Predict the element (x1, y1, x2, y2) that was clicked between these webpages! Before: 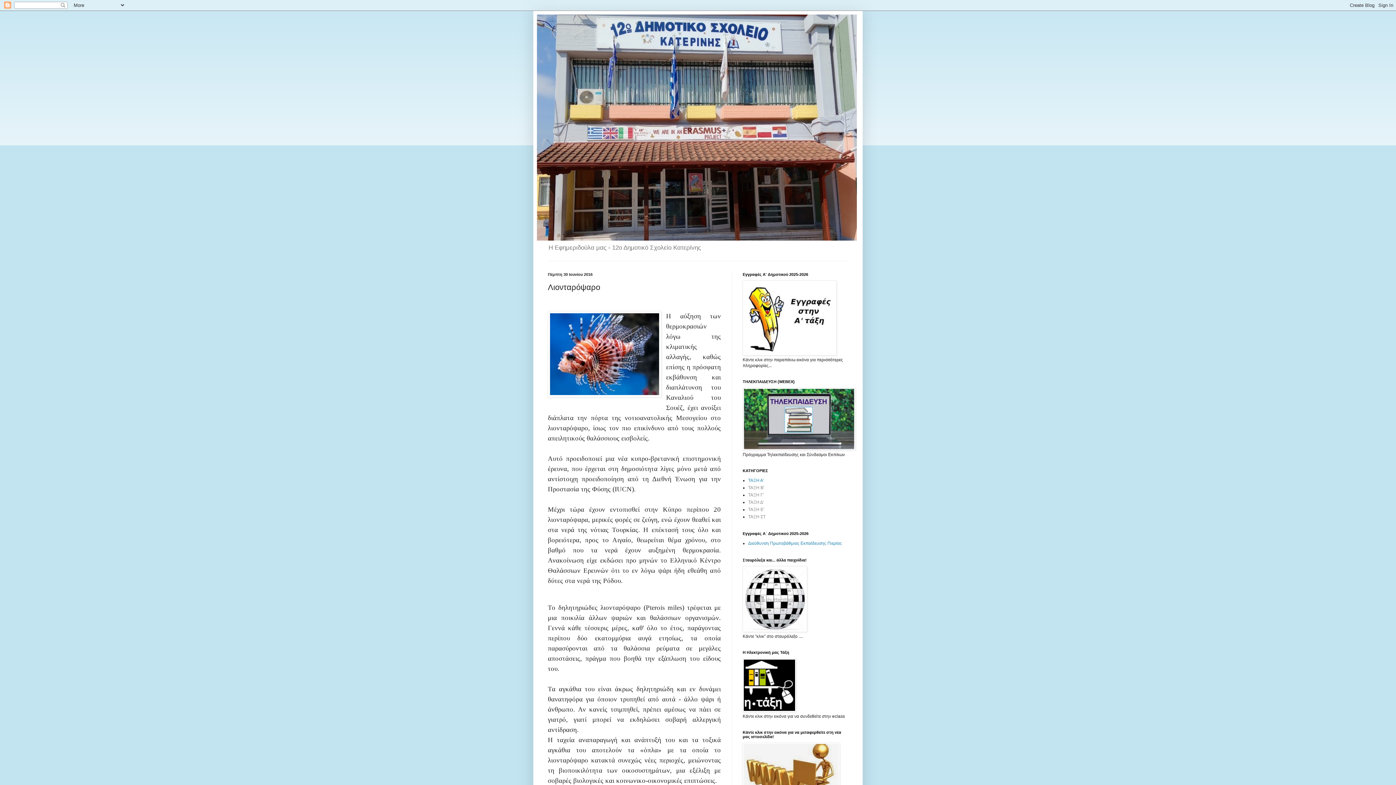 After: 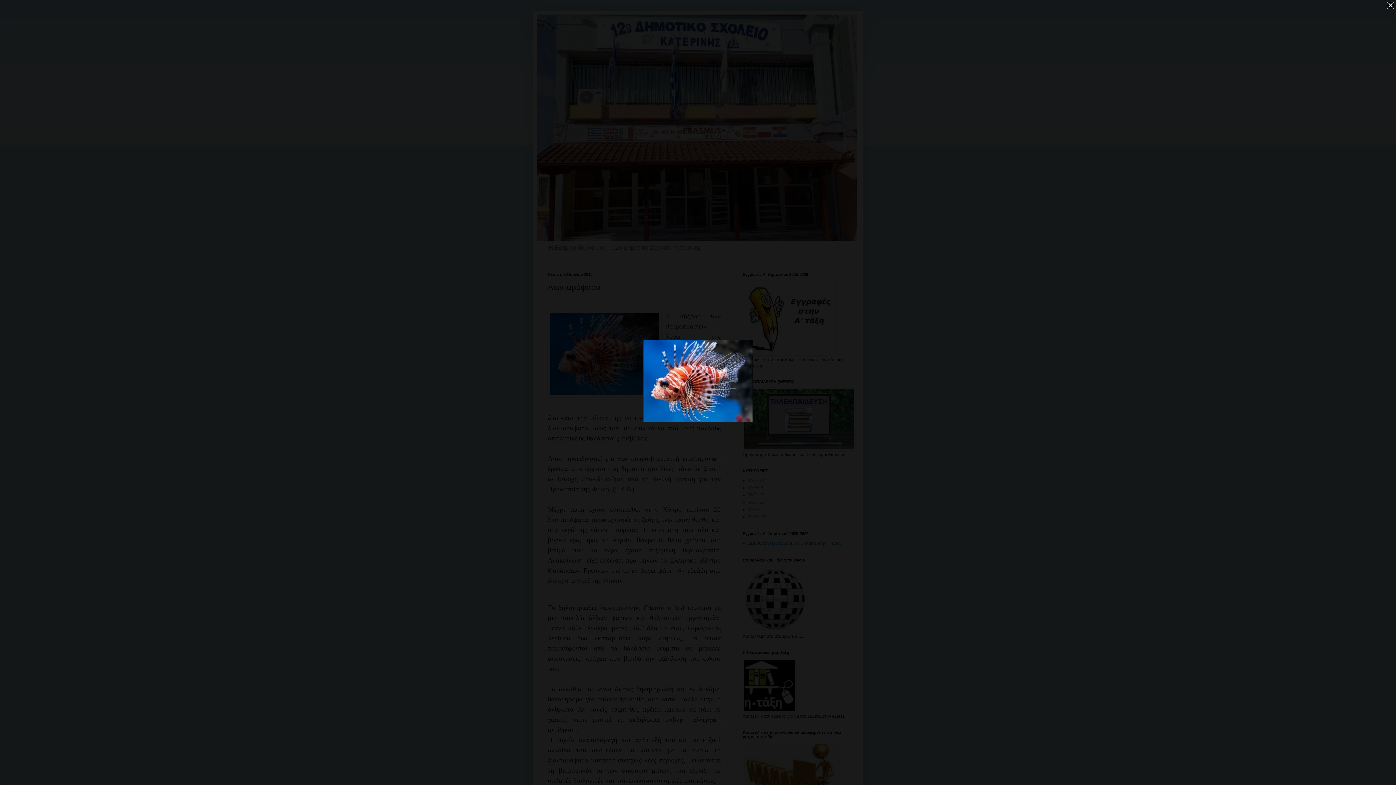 Action: bbox: (548, 311, 661, 399)